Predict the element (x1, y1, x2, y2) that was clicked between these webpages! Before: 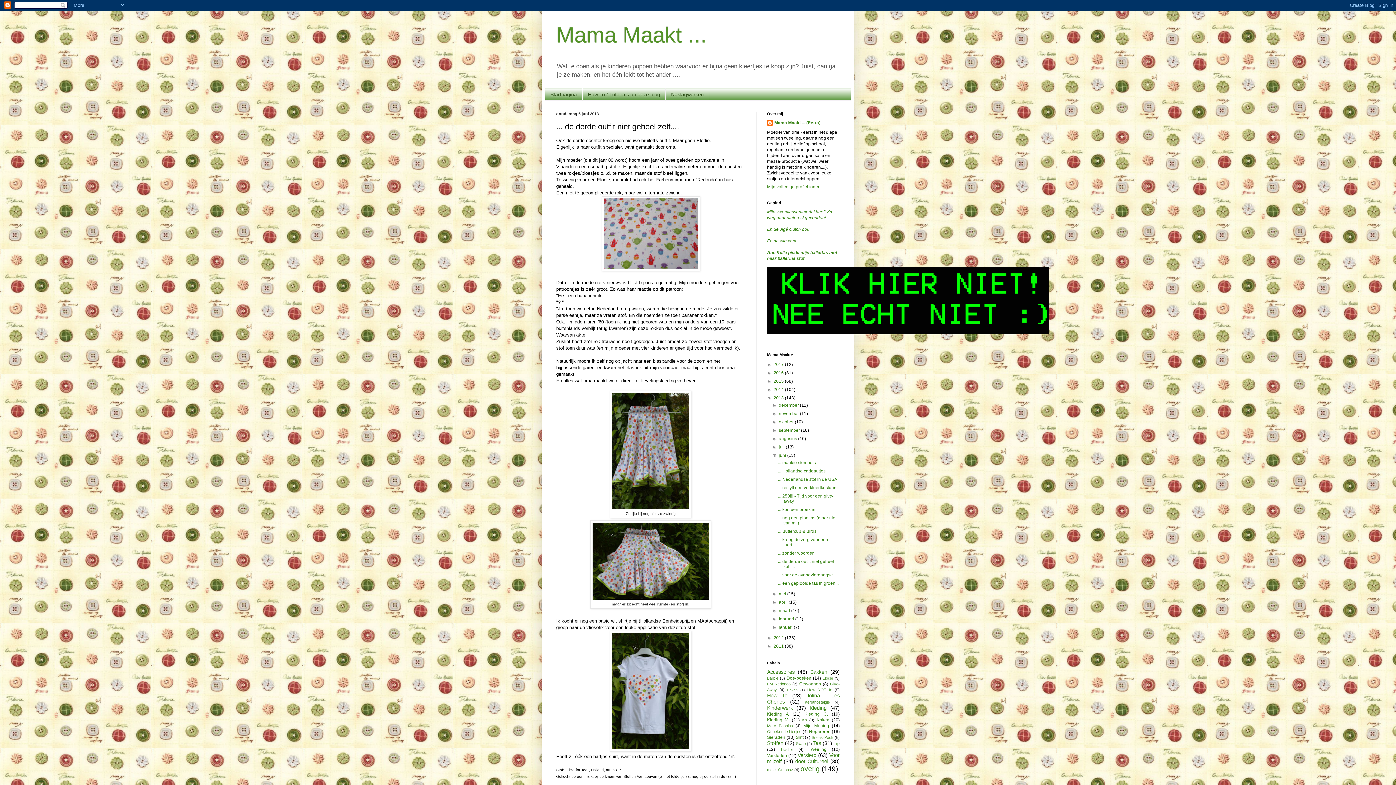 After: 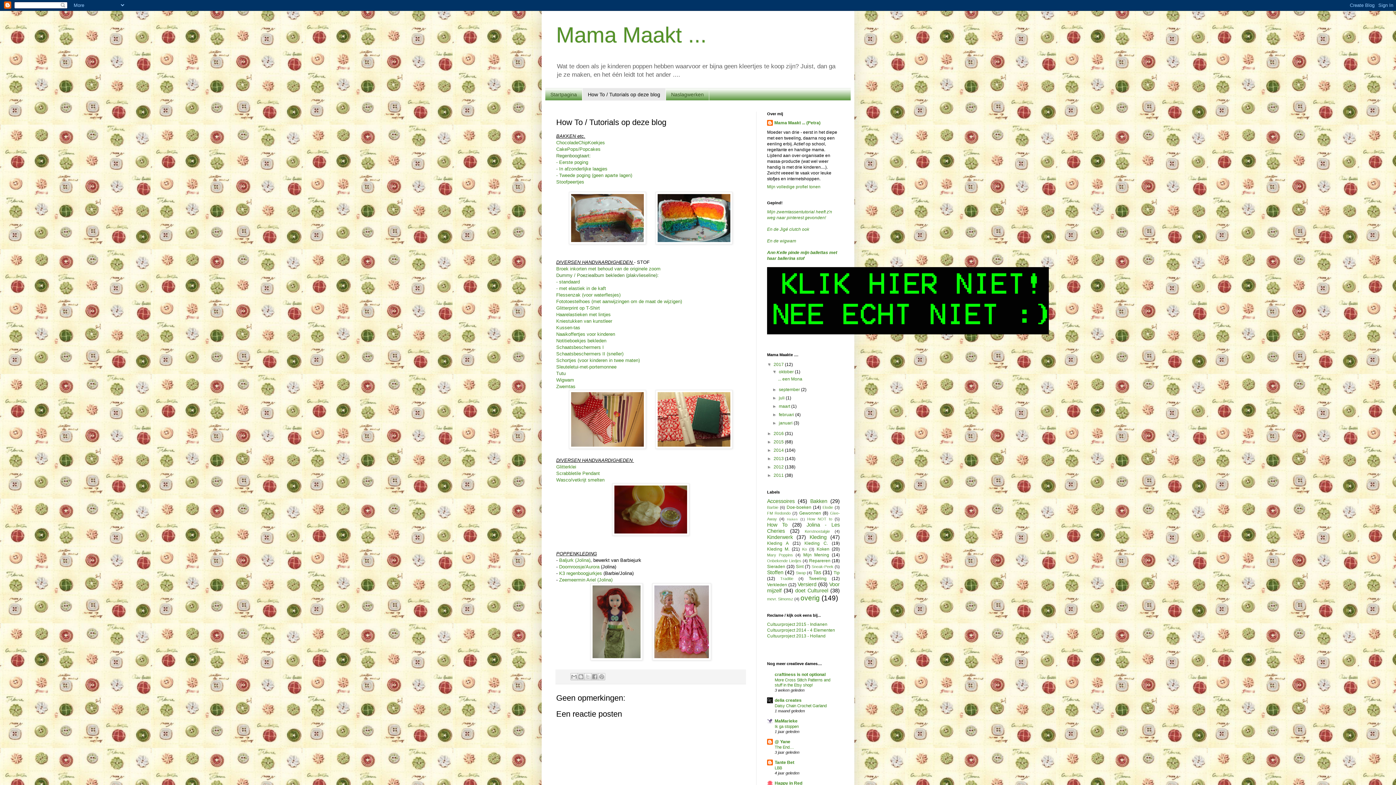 Action: bbox: (582, 88, 665, 100) label: How To / Tutorials op deze blog